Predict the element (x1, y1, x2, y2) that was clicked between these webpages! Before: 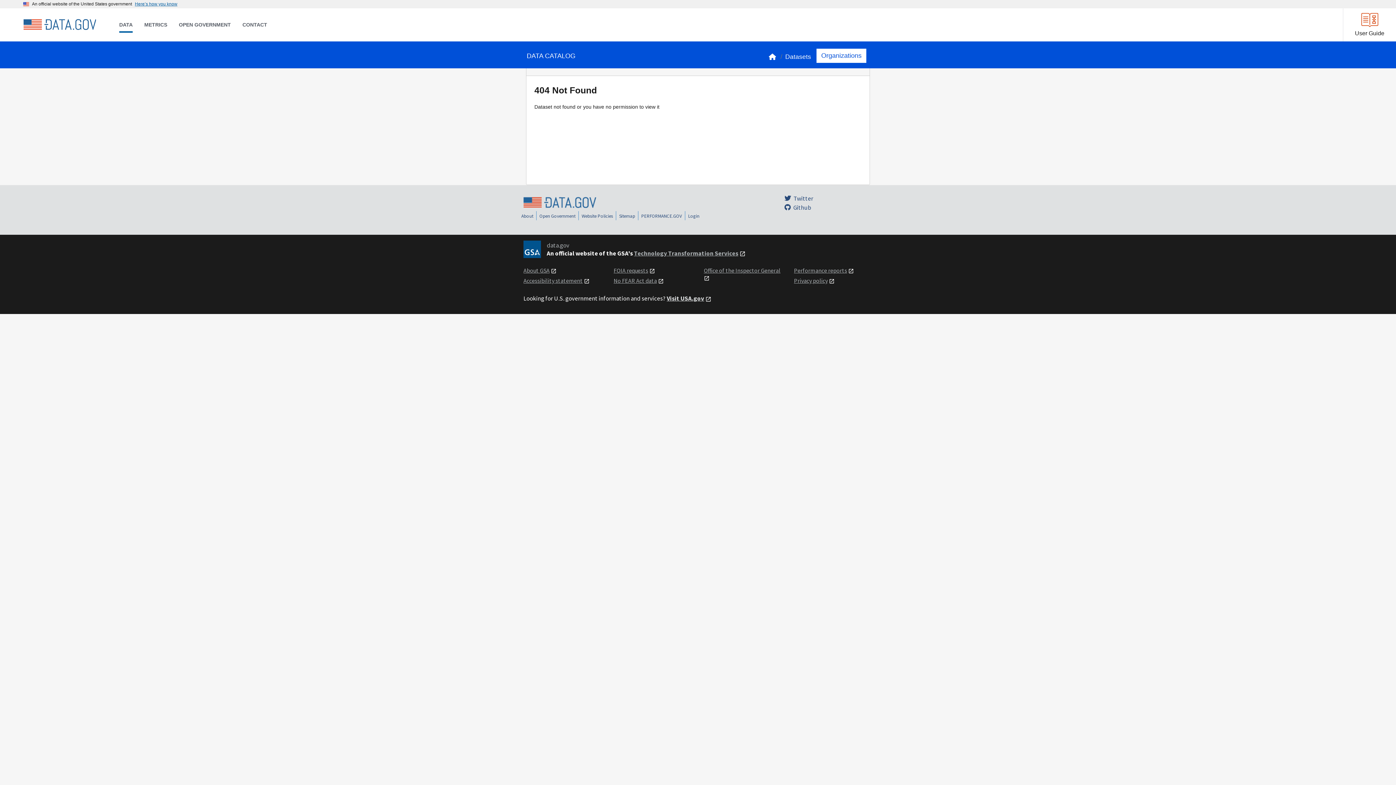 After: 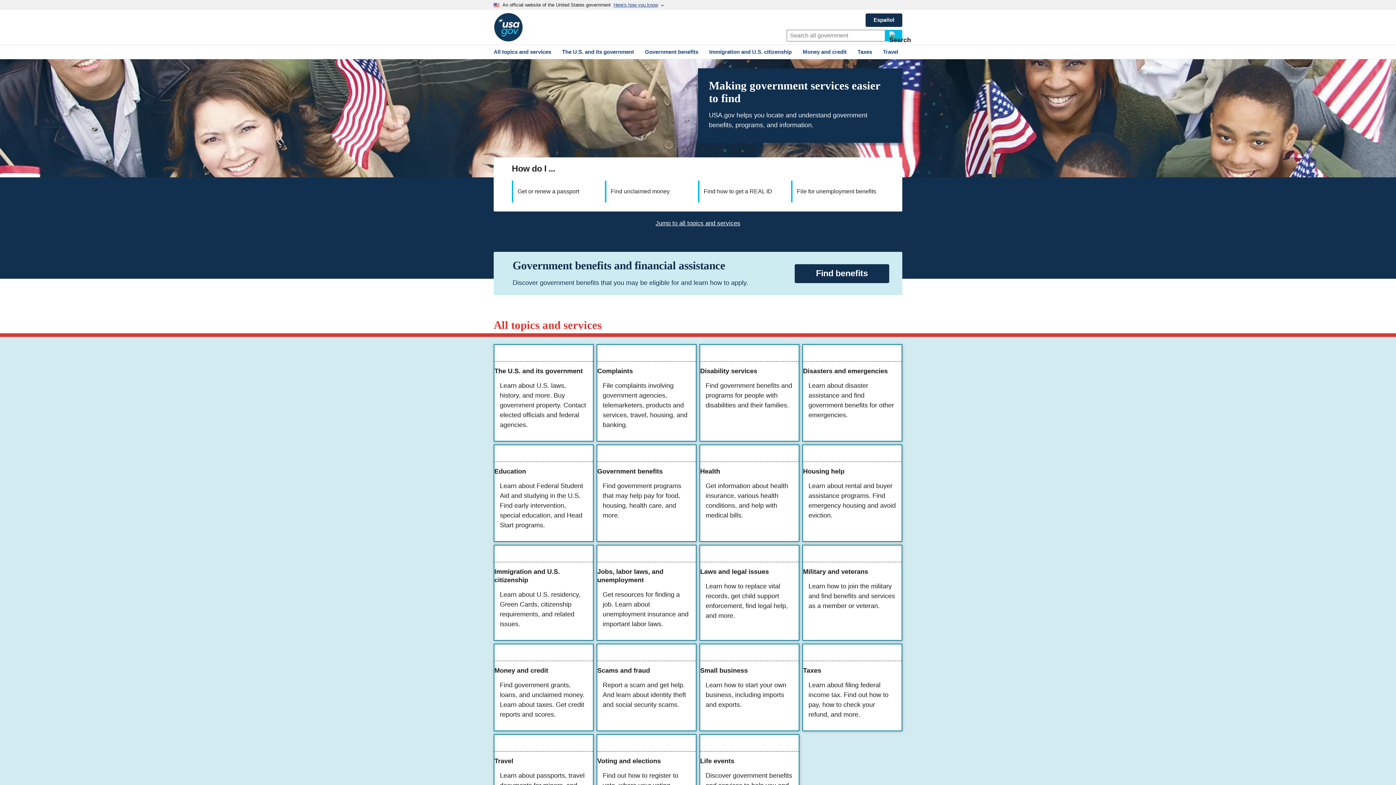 Action: bbox: (666, 294, 704, 302) label: Visit USA.gov